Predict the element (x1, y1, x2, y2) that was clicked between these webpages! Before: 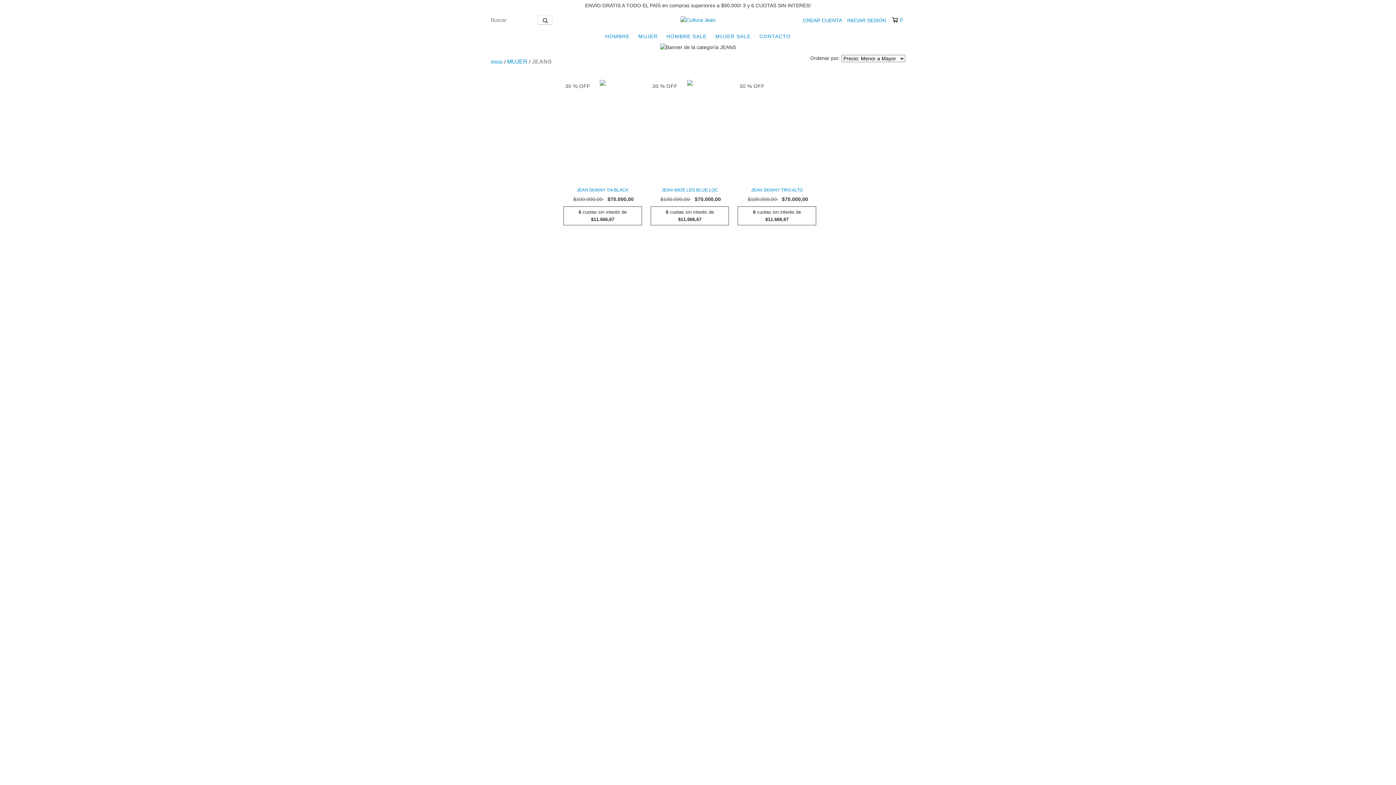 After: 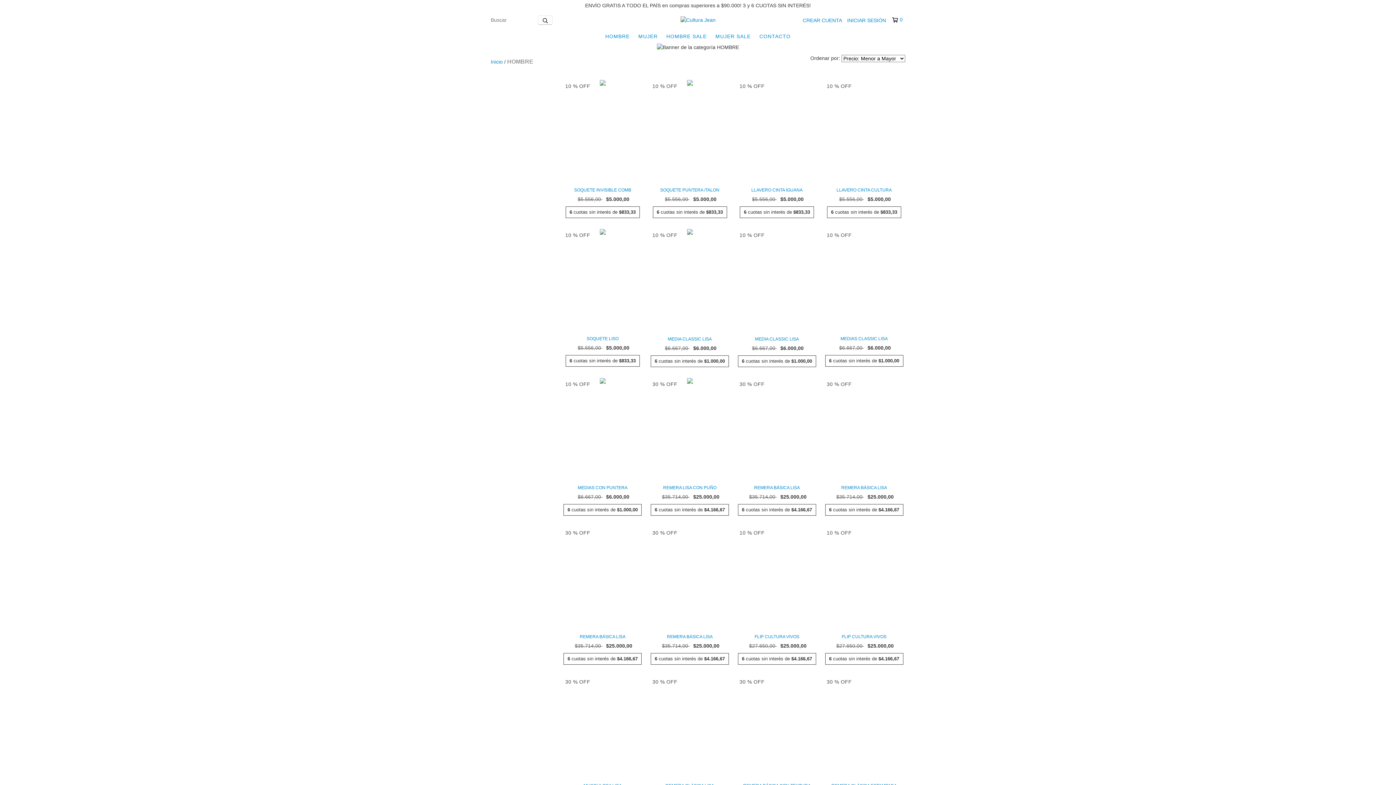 Action: bbox: (601, 29, 633, 43) label: HOMBRE